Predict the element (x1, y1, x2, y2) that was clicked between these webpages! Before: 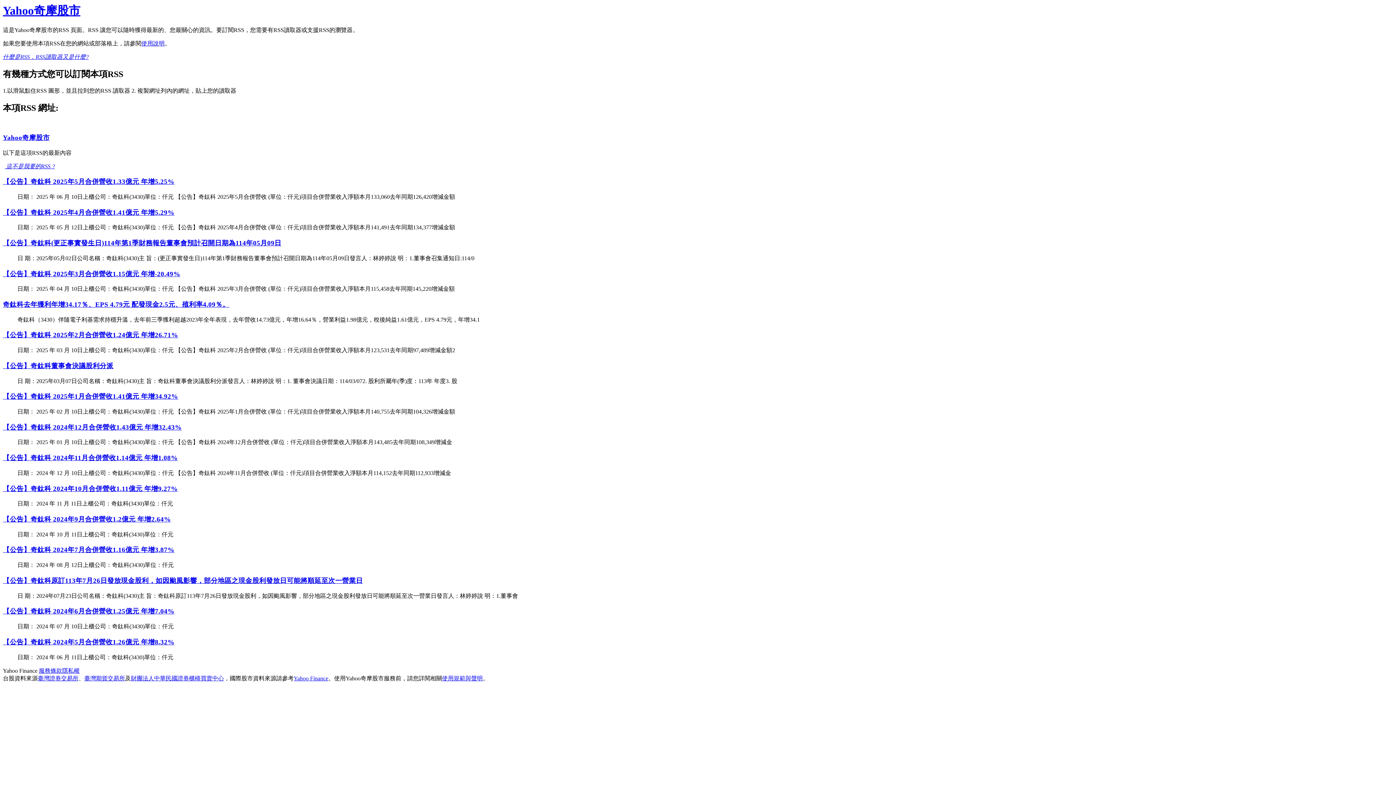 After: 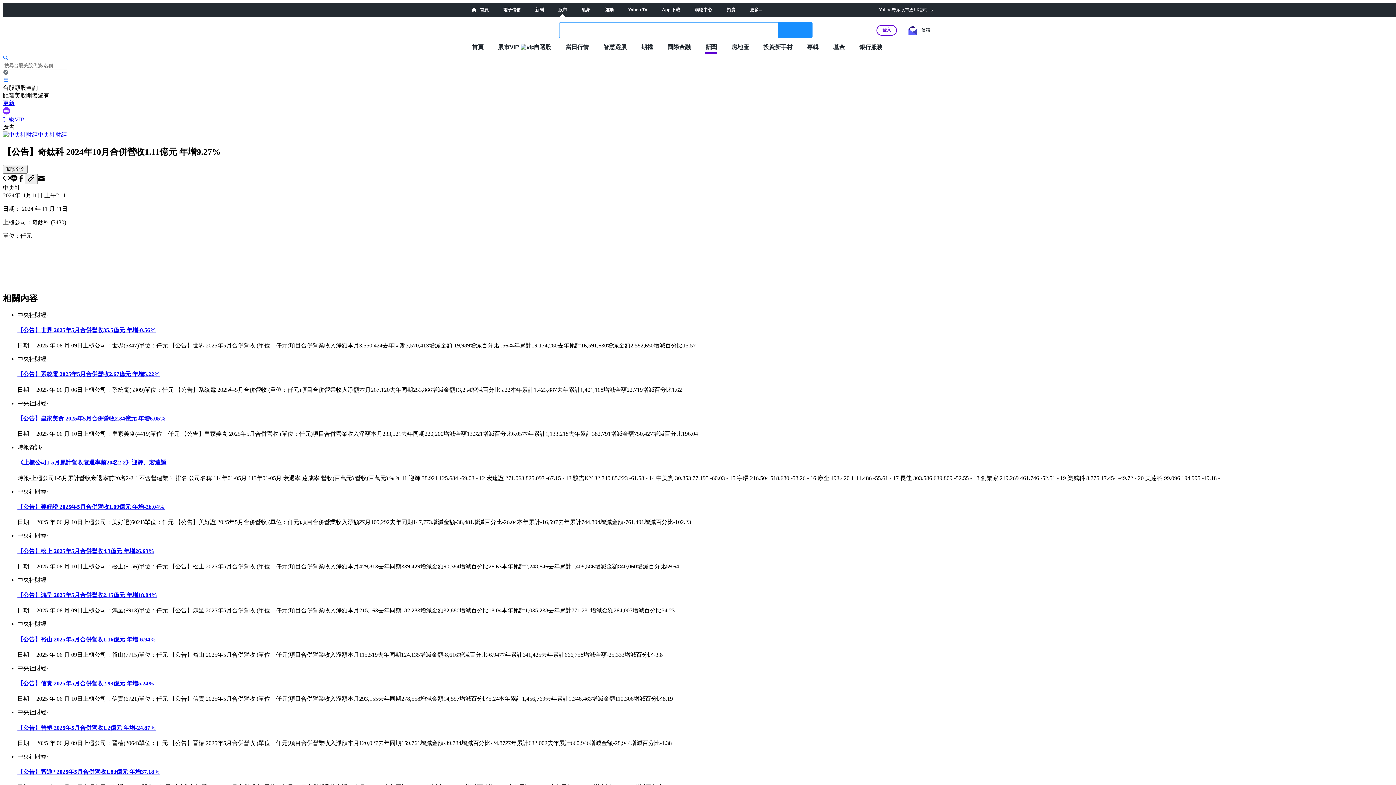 Action: label: 【公告】奇鈦科 2024年10月合併營收1.11億元 年增9.27% bbox: (2, 484, 177, 492)